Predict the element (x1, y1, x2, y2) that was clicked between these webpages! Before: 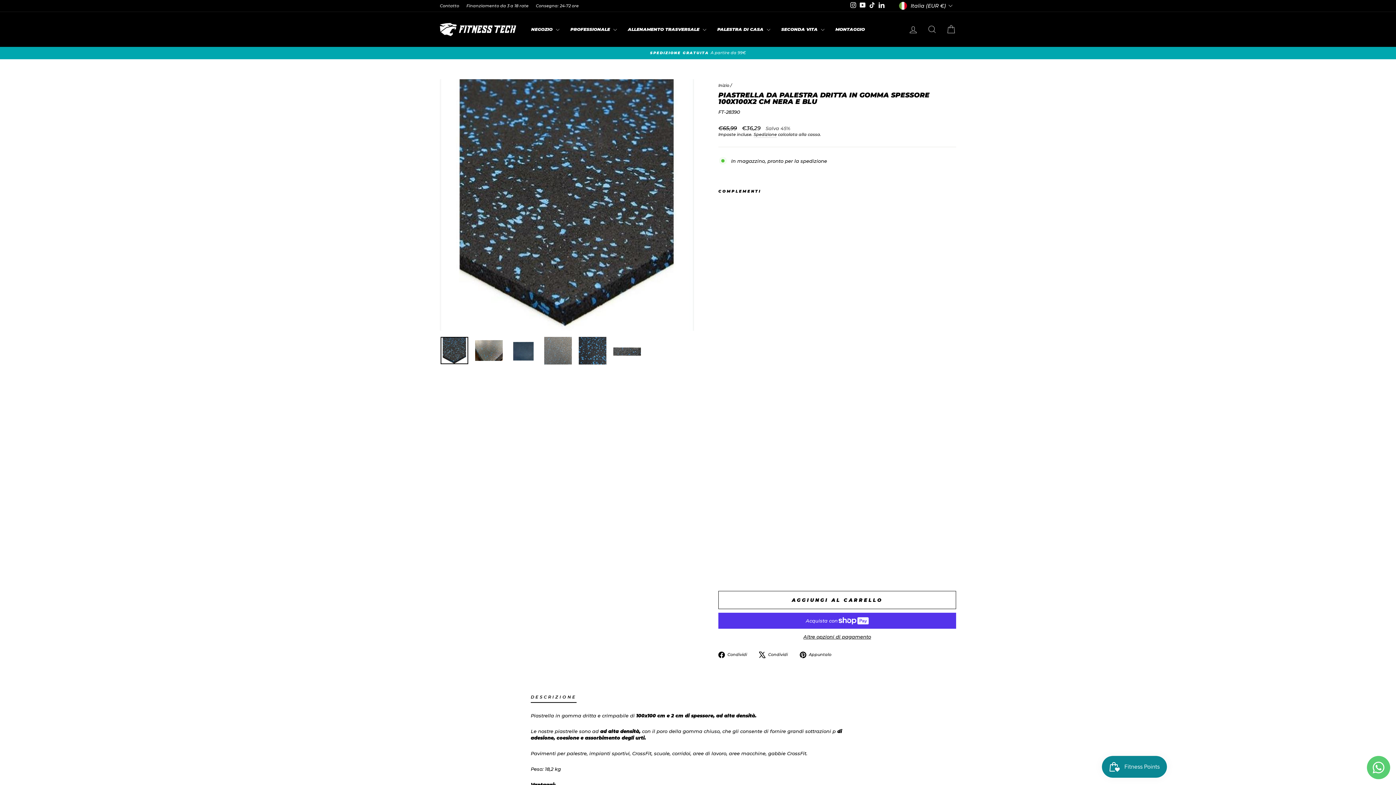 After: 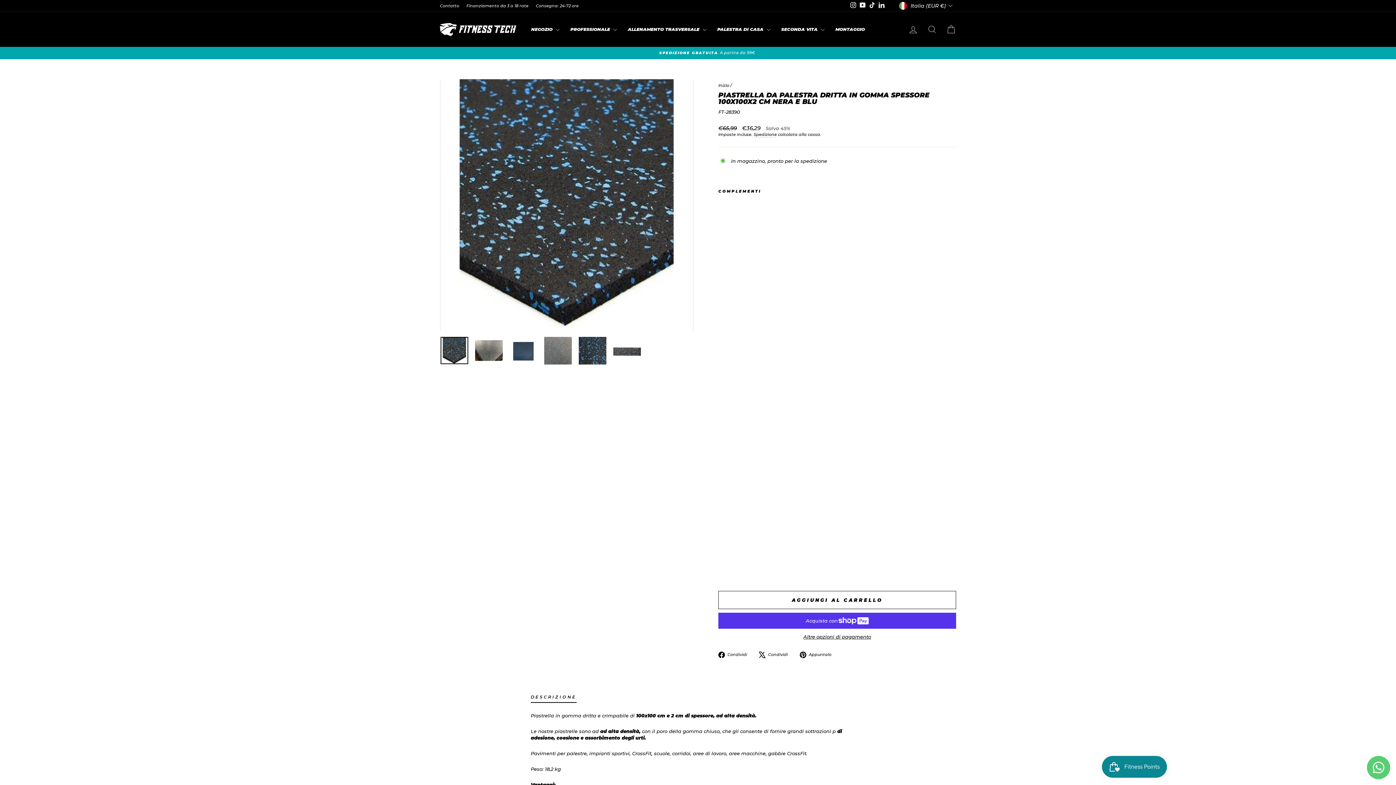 Action: label: Piastrella da palestra dritta in gomma spessore 100x100x2 cm Nera e Blu
Prezzo di listino
€65,99 
Prezzo scontato
€36,29 Salva 45% bbox: (738, 201, 778, 573)